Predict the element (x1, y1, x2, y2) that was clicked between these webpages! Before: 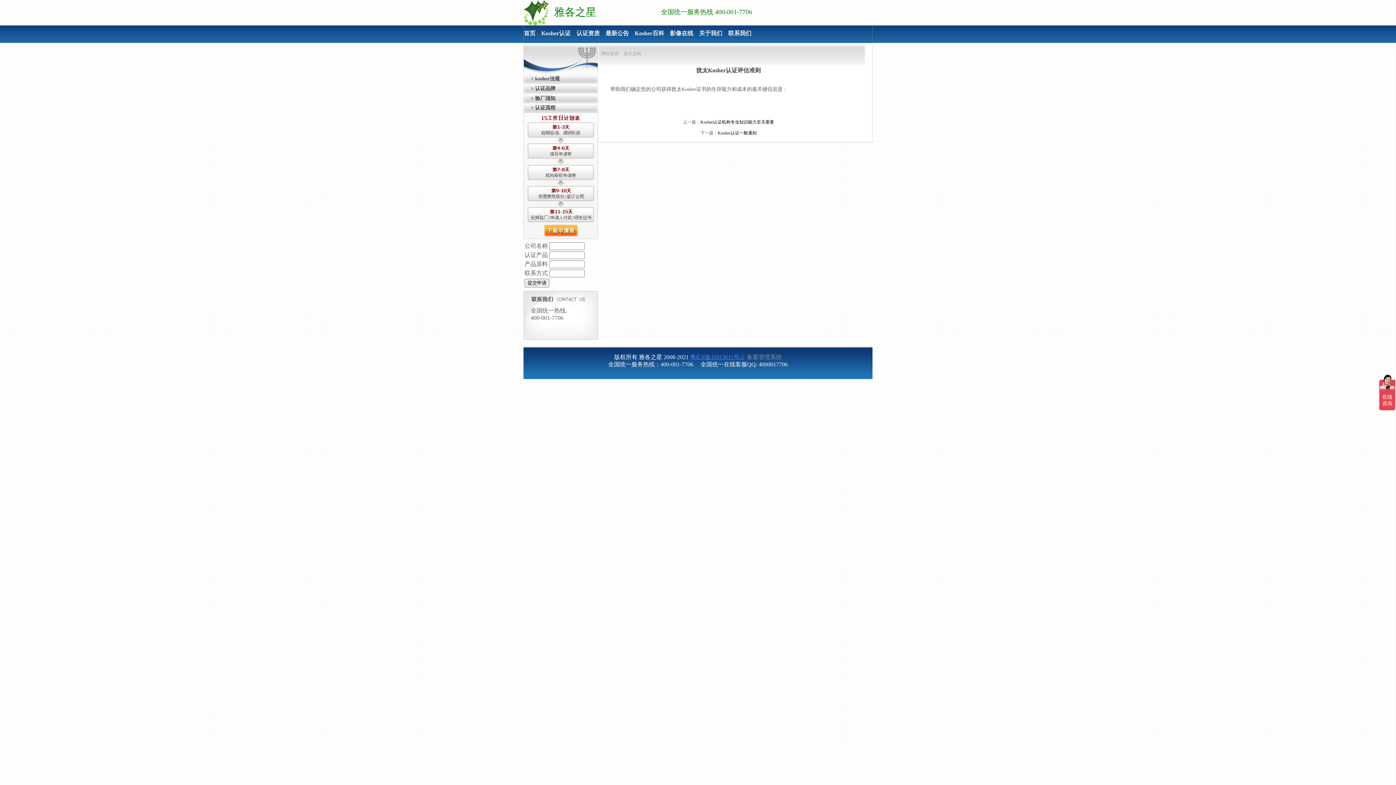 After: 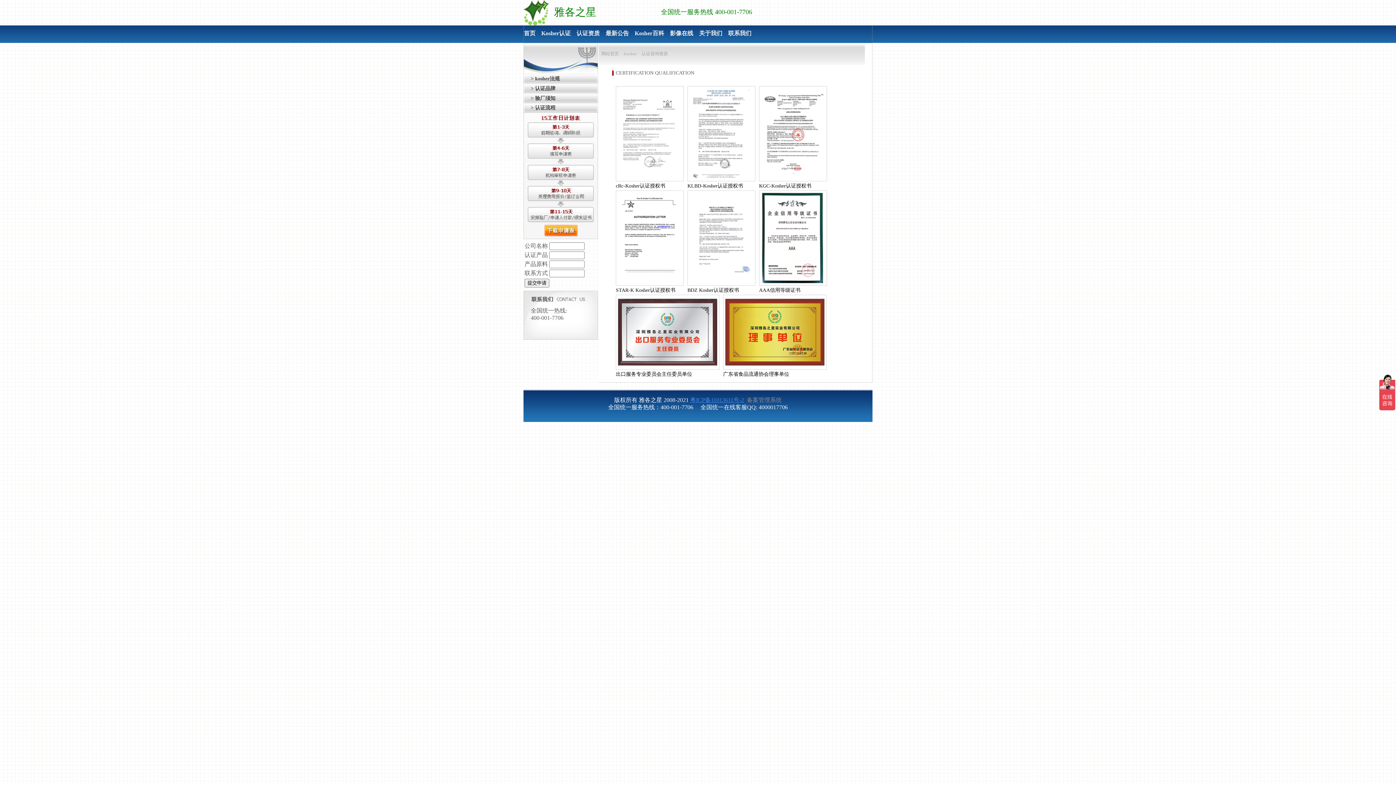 Action: bbox: (576, 30, 600, 36) label: 认证资质